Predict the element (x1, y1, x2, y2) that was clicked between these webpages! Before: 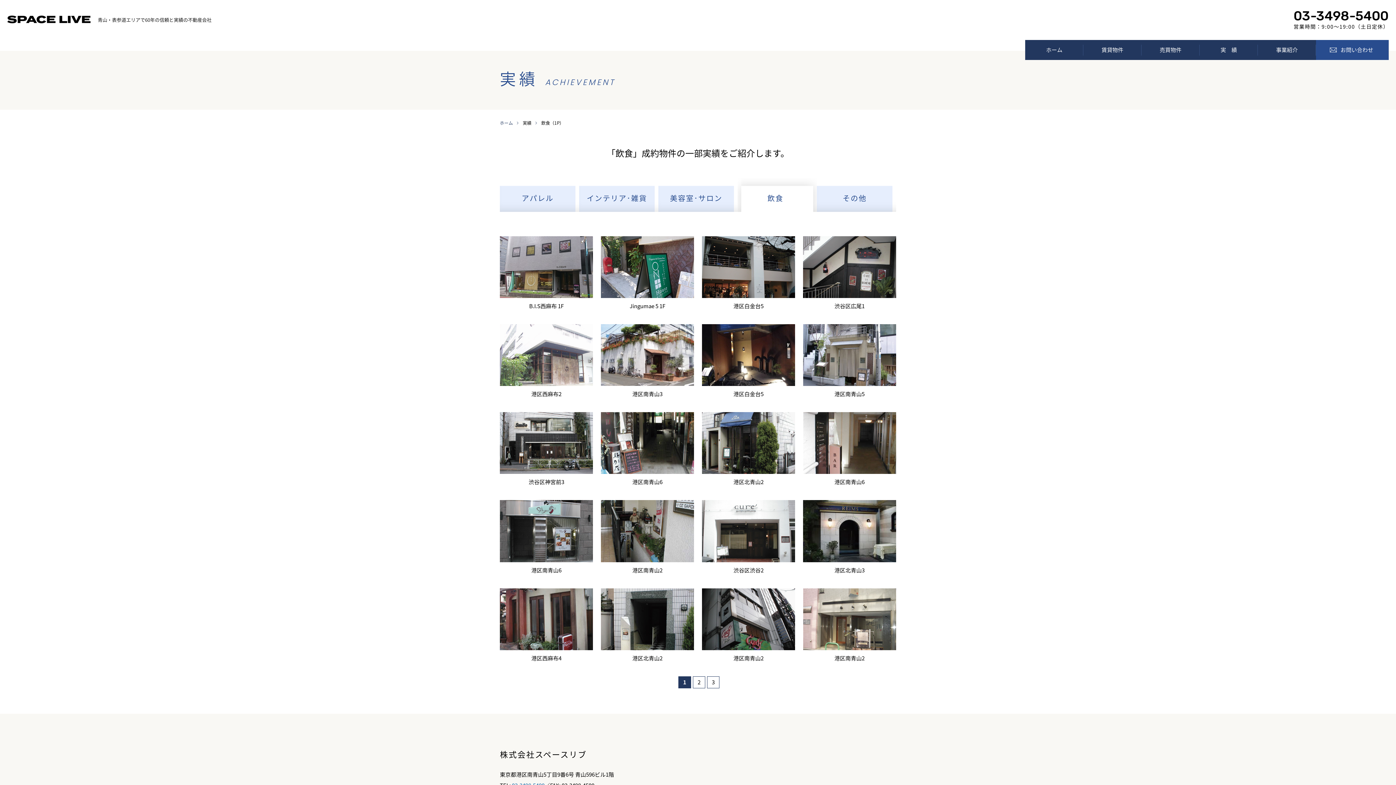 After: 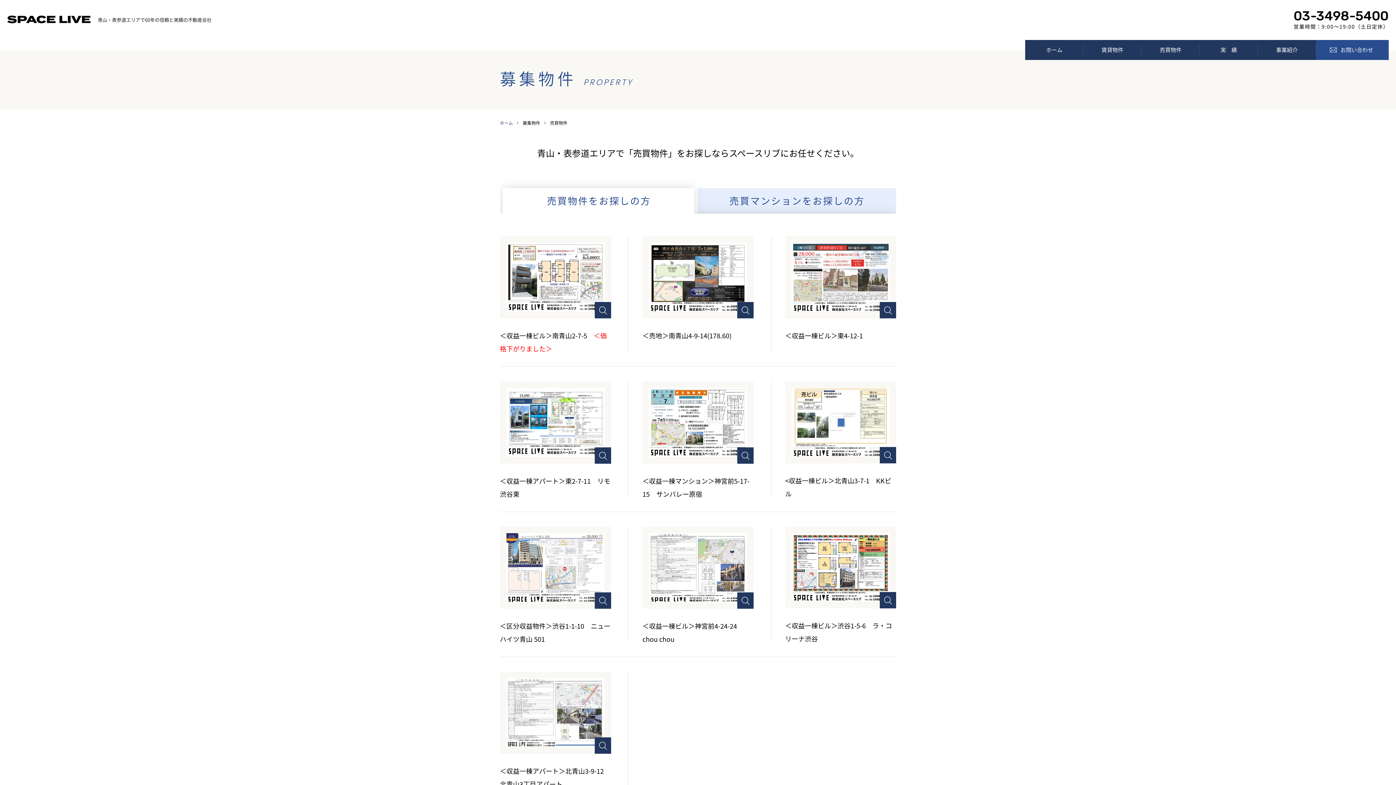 Action: label: 売買物件 bbox: (1141, 40, 1200, 60)